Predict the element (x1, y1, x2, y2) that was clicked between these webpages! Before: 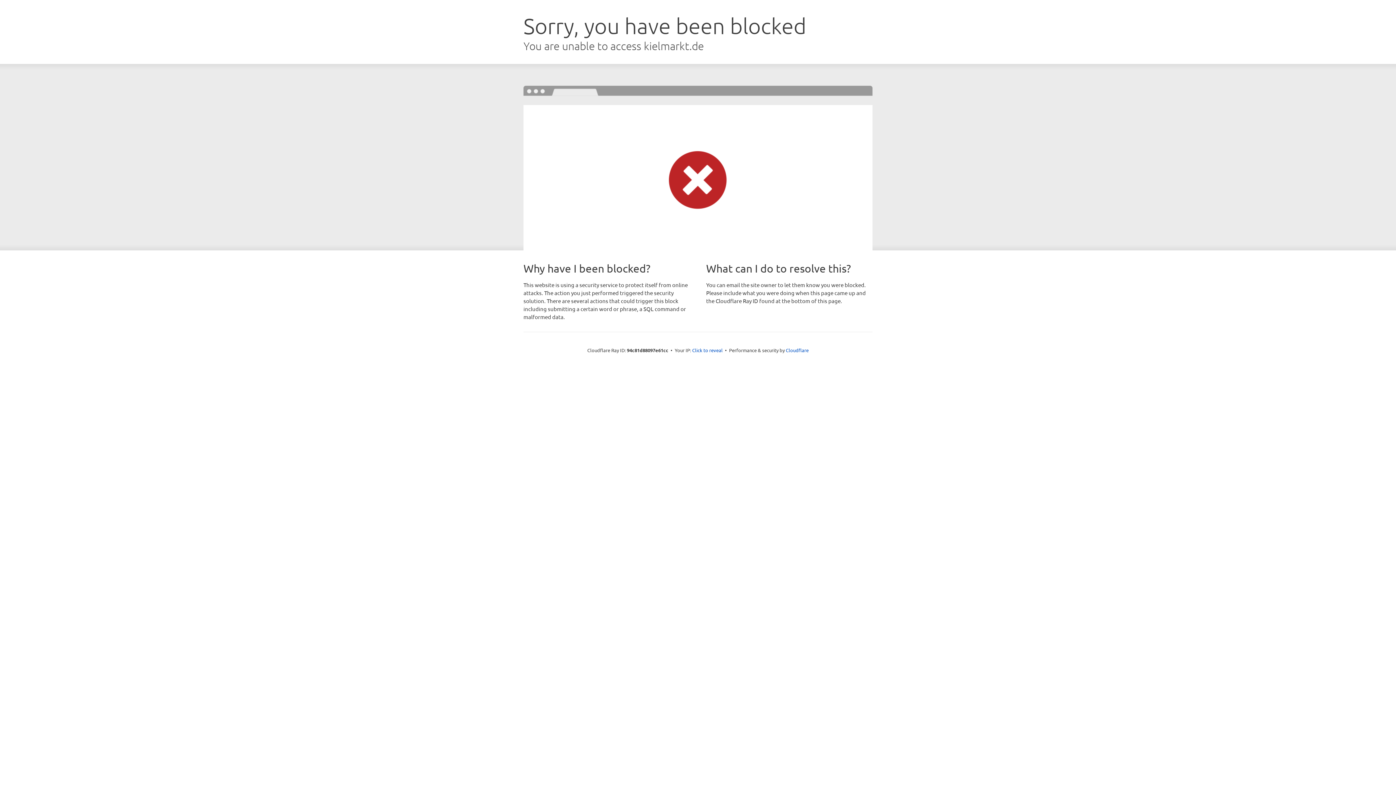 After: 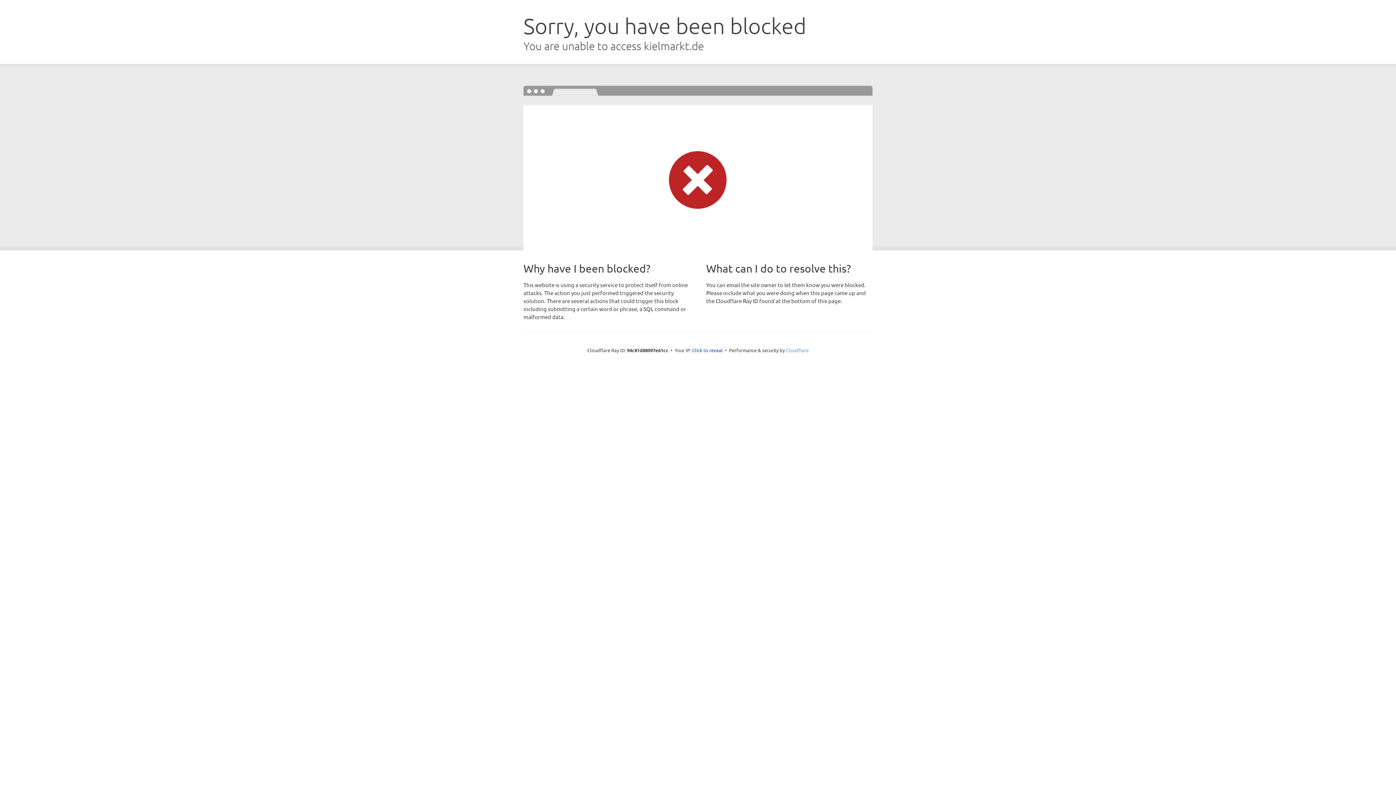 Action: label: Cloudflare bbox: (786, 347, 808, 353)